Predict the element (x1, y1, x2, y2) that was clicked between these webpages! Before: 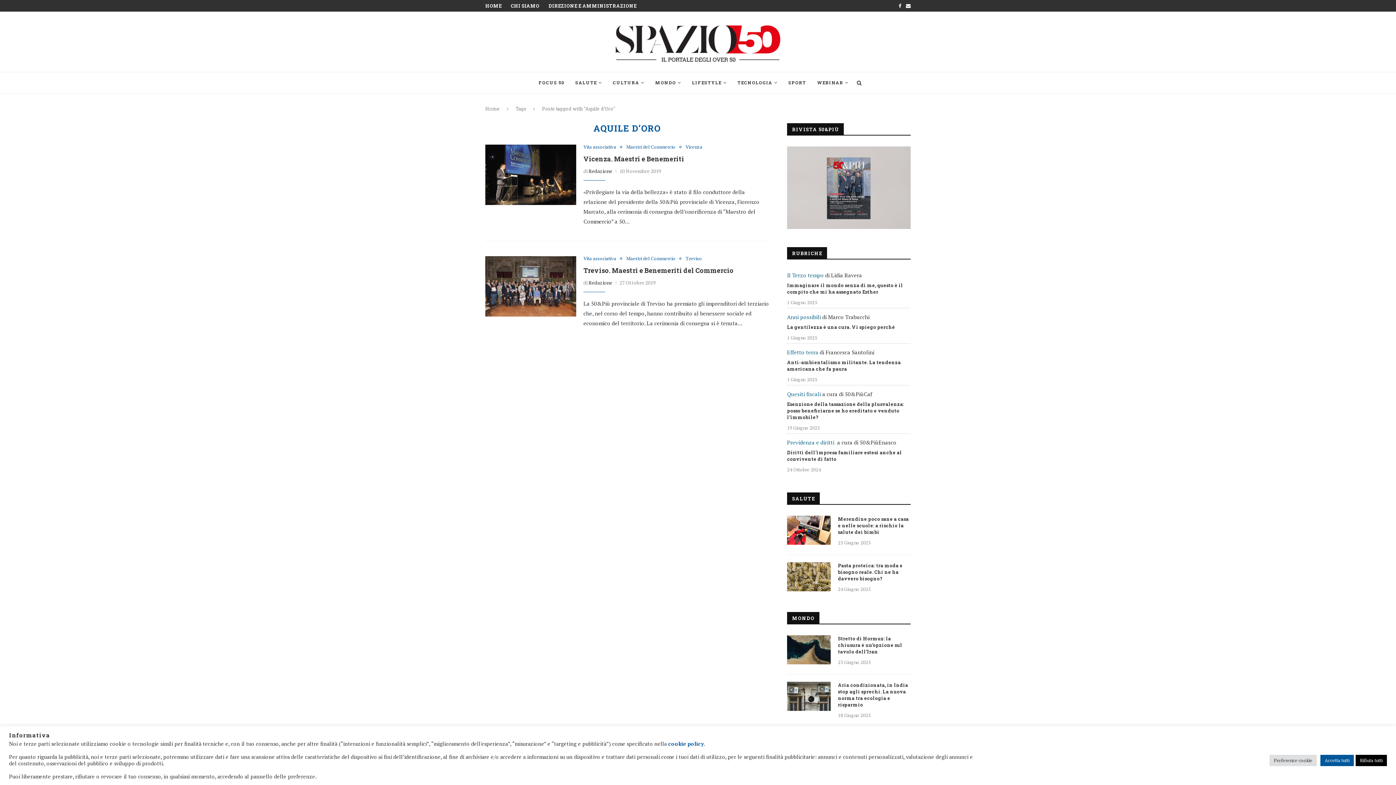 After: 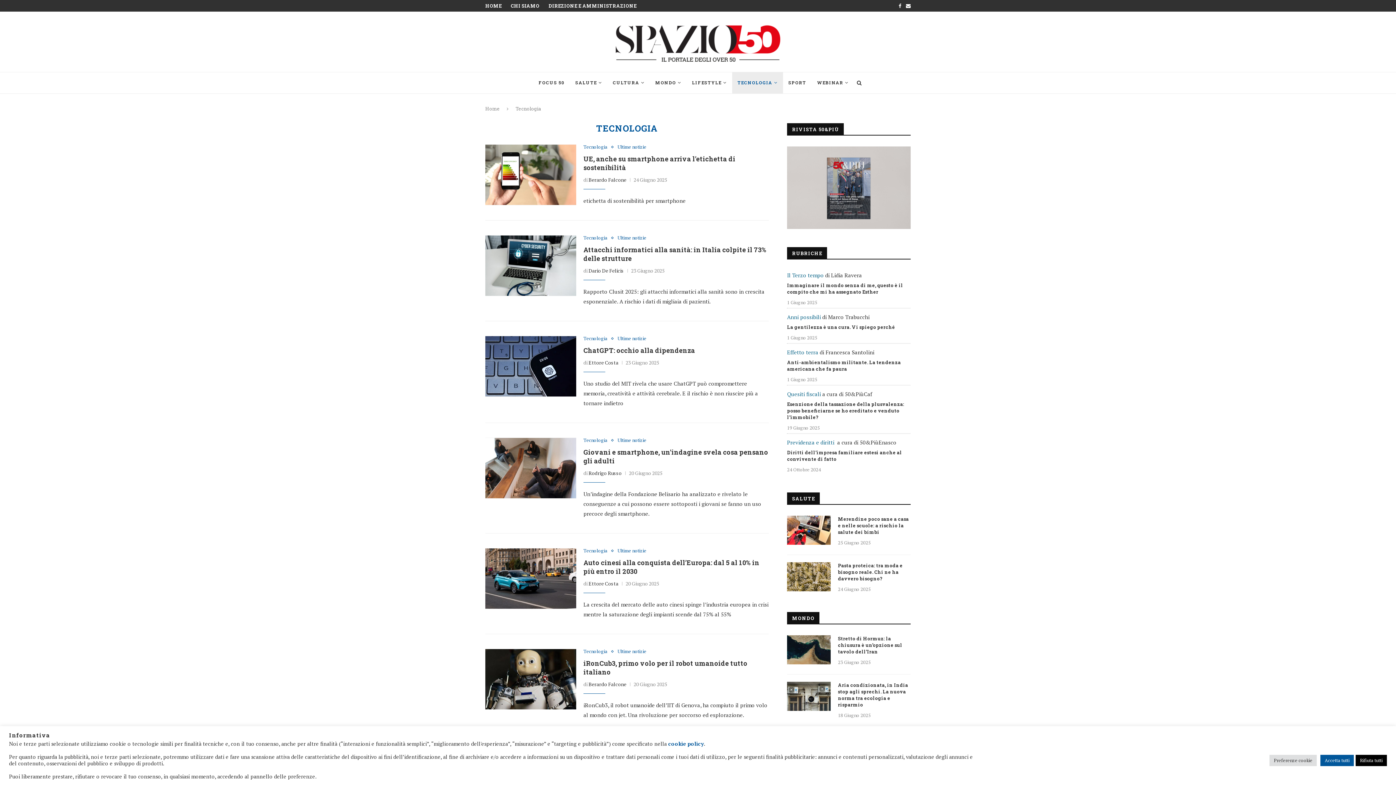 Action: label: TECNOLOGIA bbox: (732, 72, 783, 93)